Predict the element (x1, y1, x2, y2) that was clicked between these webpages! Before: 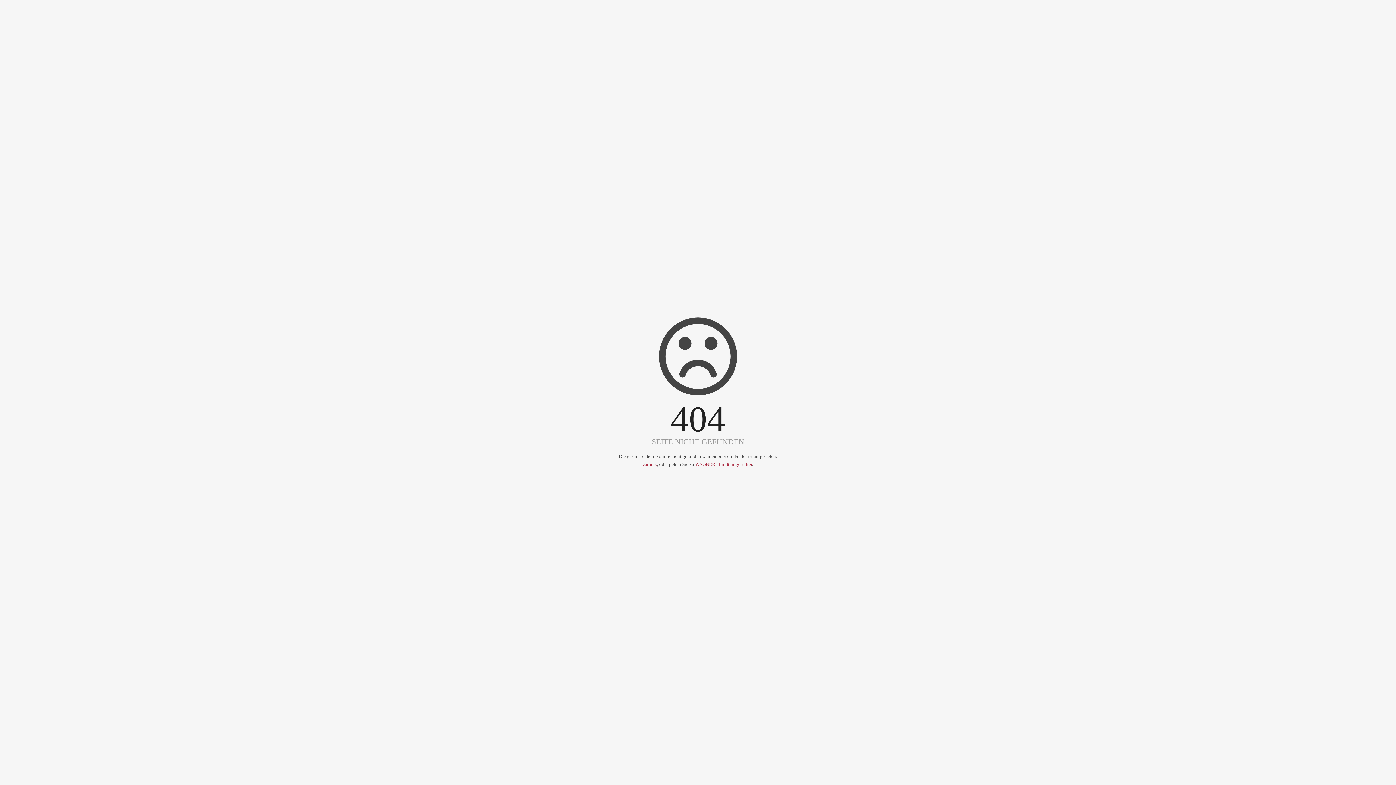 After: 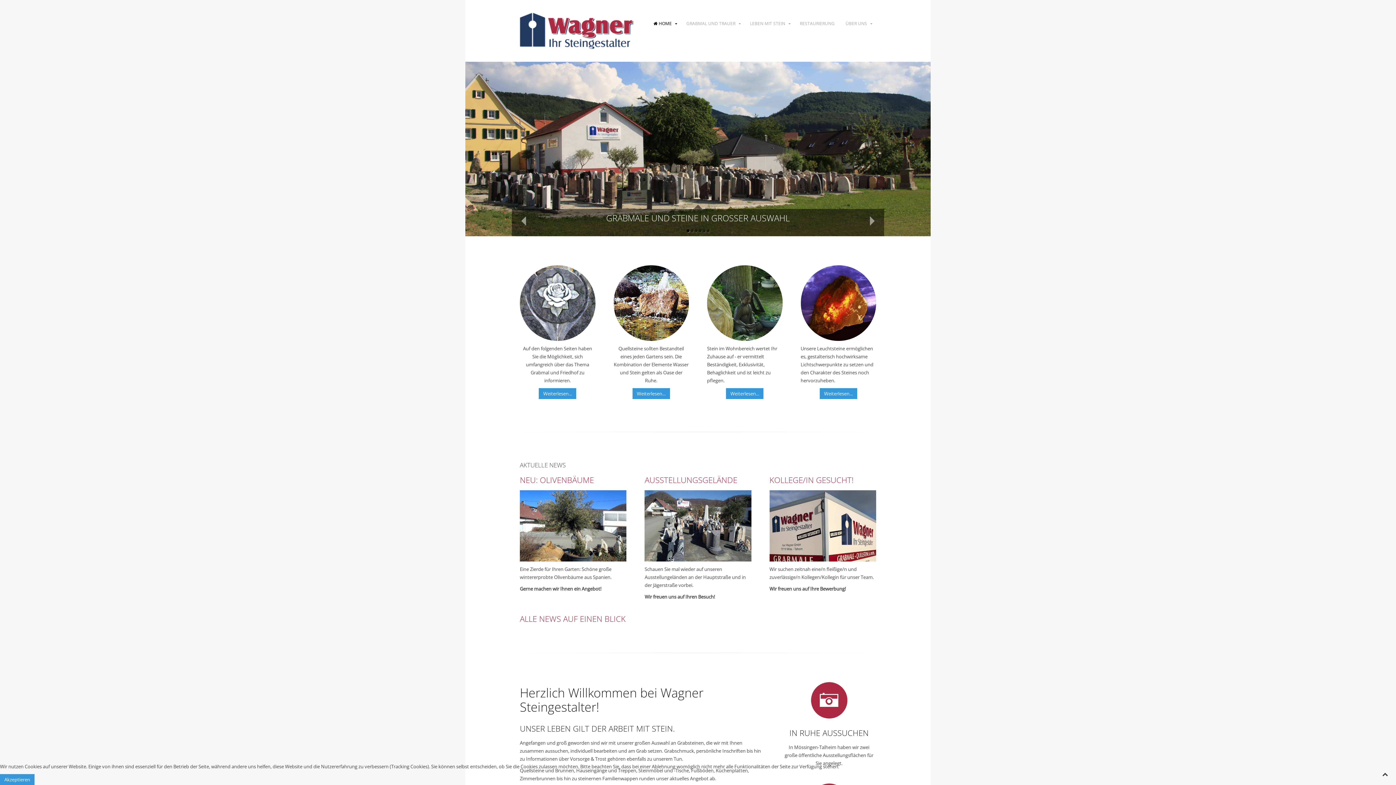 Action: bbox: (695, 461, 752, 467) label: WAGNER - Ihr Steingestalter